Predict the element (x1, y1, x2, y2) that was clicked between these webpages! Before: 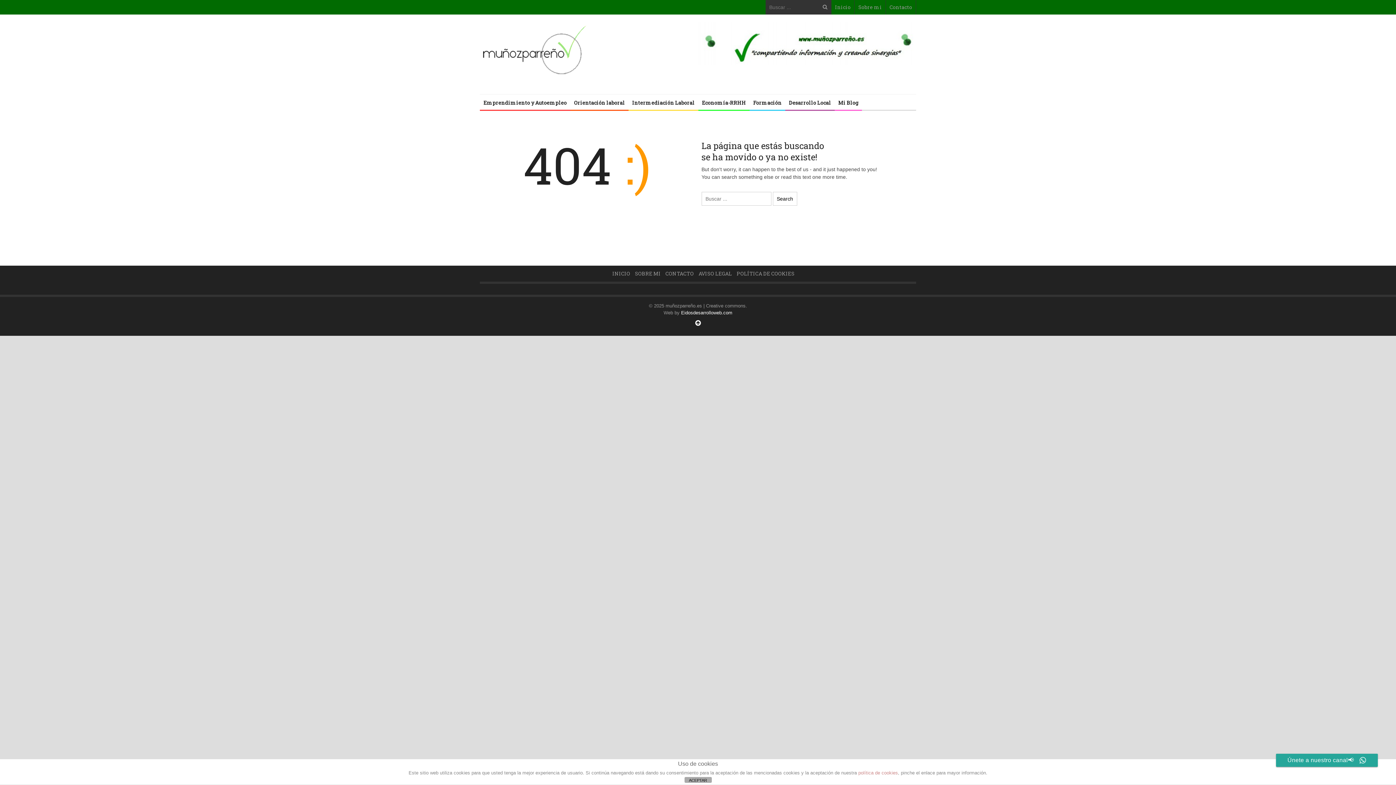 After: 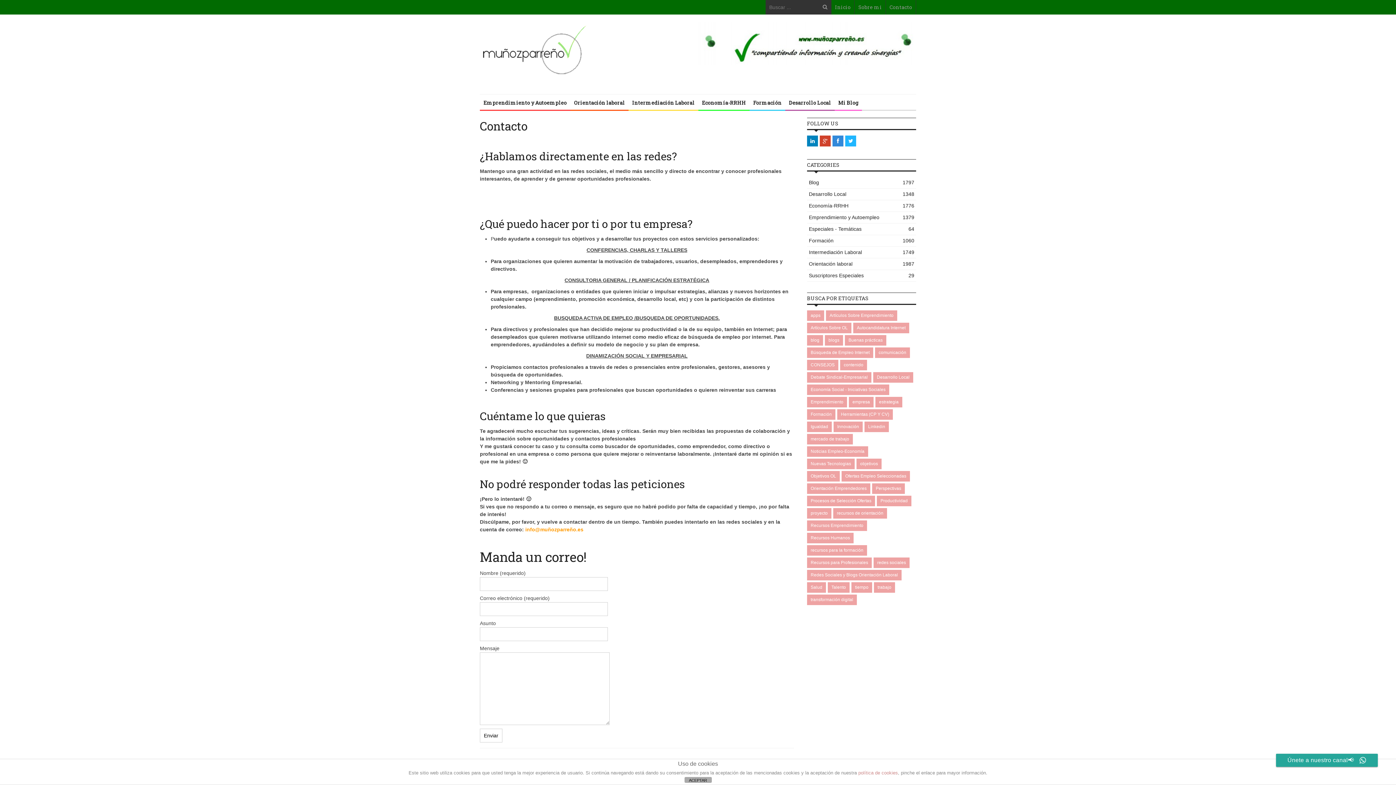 Action: label: CONTACTO bbox: (665, 270, 694, 277)